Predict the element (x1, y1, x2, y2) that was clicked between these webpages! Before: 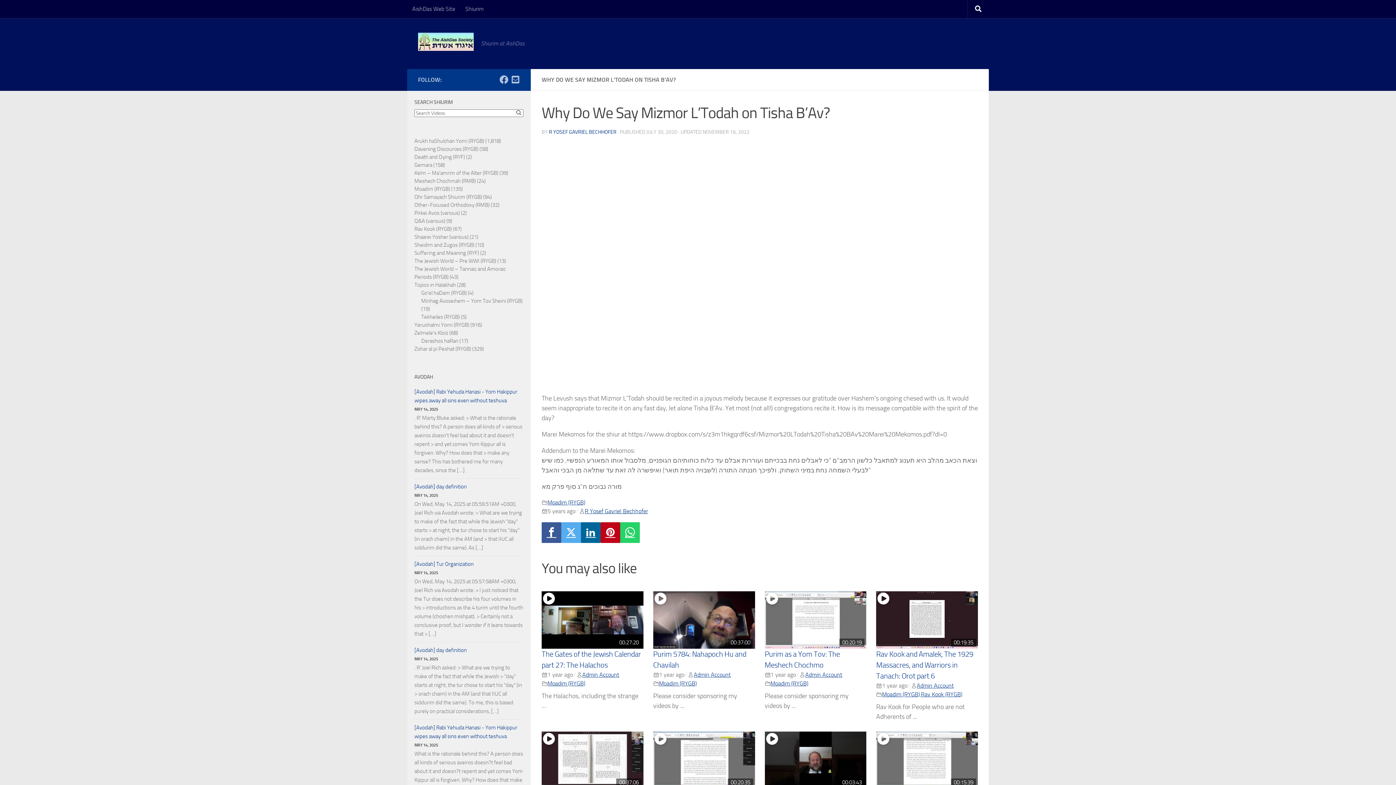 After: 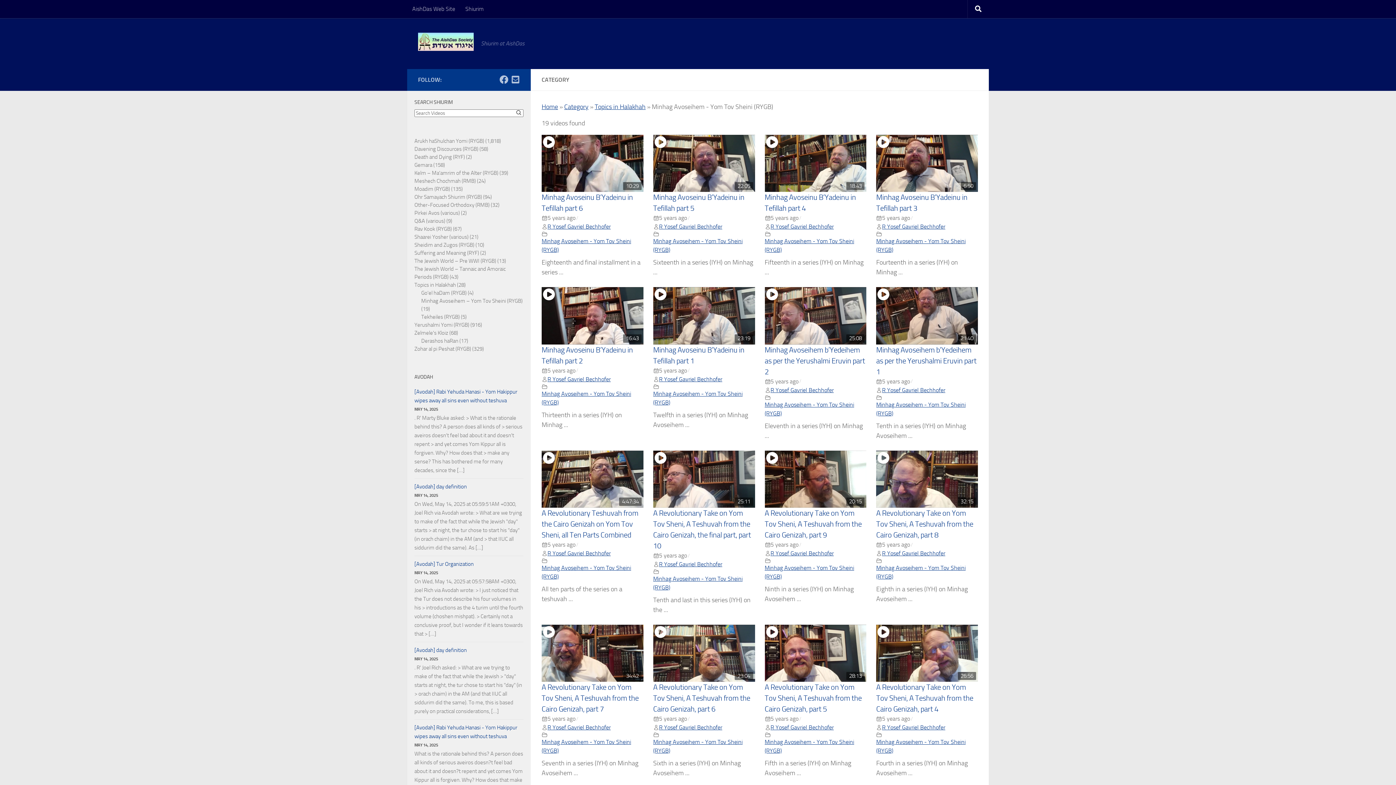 Action: bbox: (421, 297, 522, 304) label: Minhag Avoseihem – Yom Tov Sheini (RYGB)